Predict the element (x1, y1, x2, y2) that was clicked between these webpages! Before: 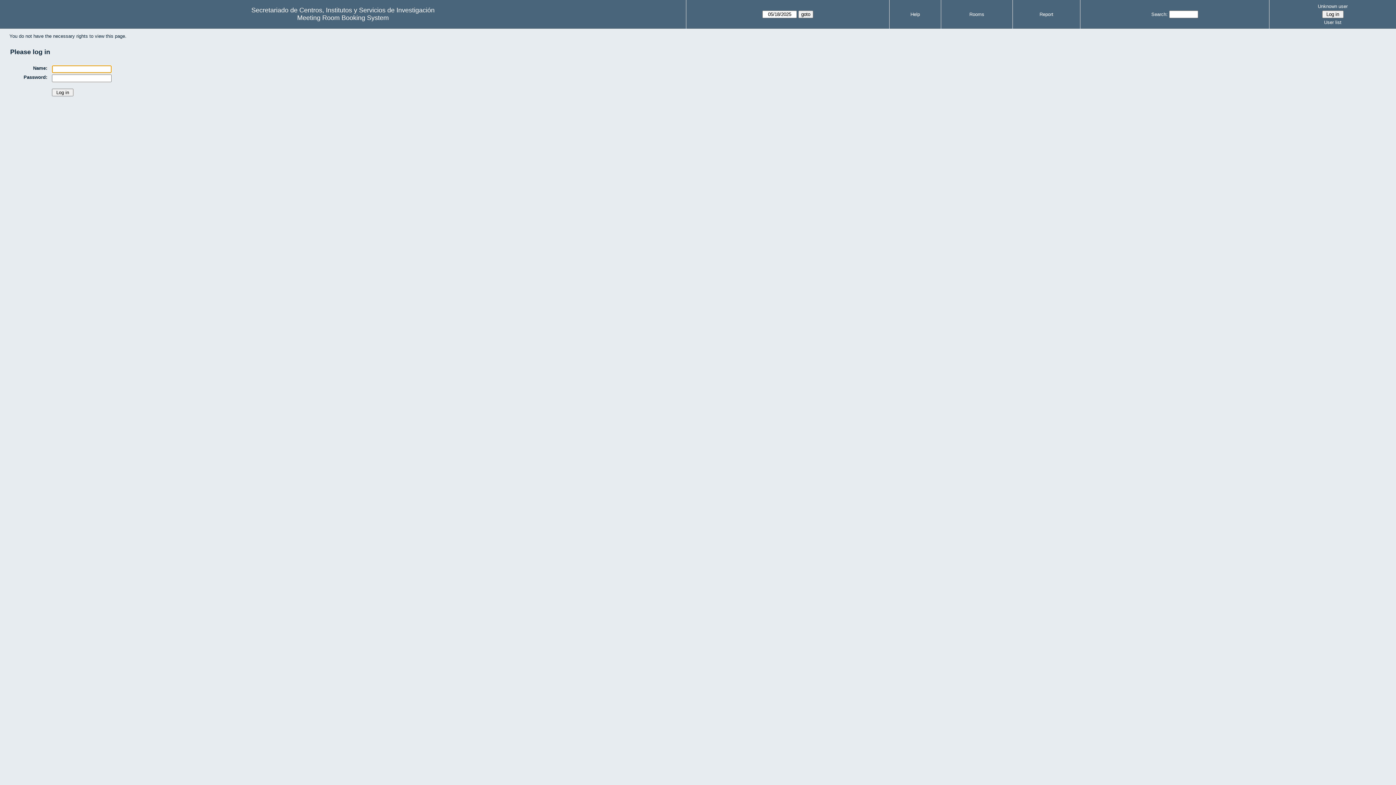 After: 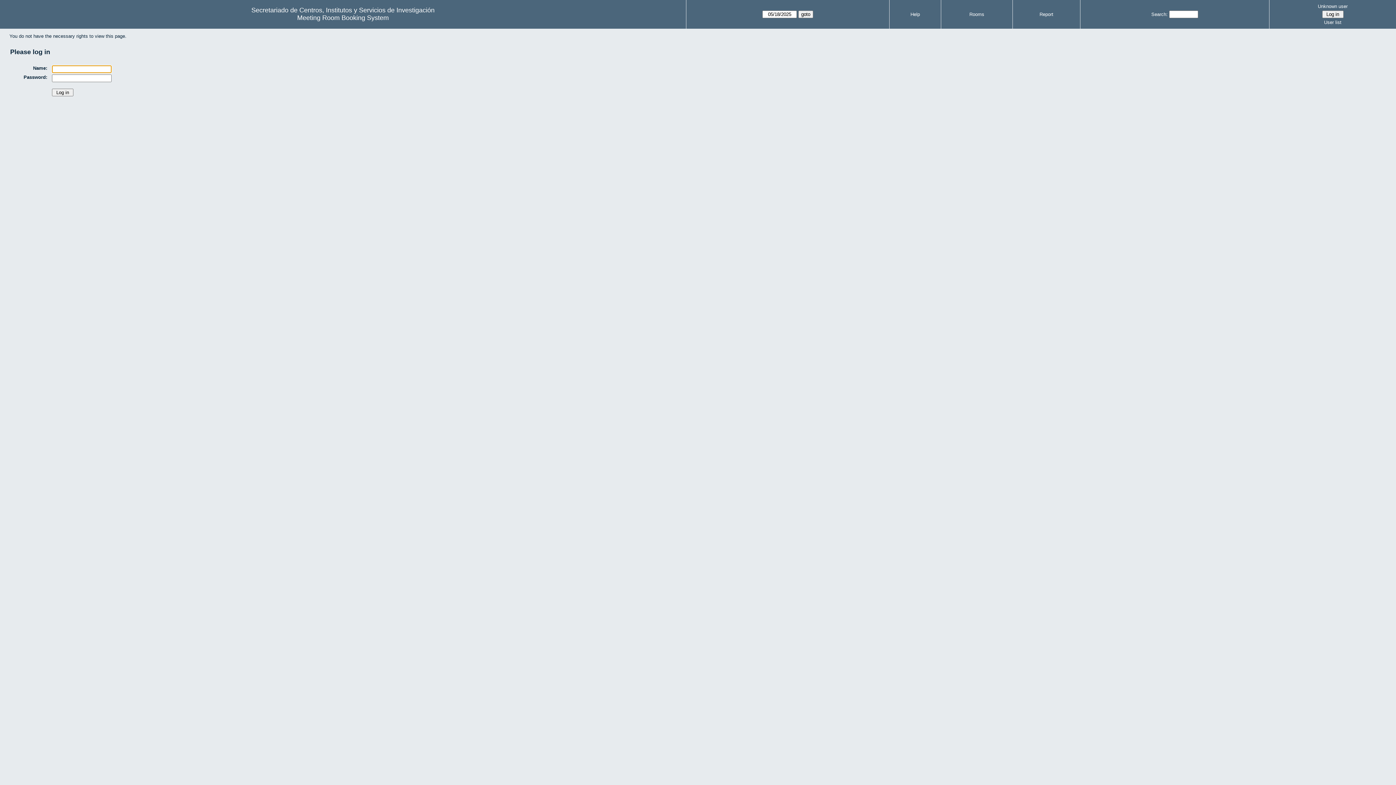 Action: bbox: (1272, 18, 1394, 26) label: User list